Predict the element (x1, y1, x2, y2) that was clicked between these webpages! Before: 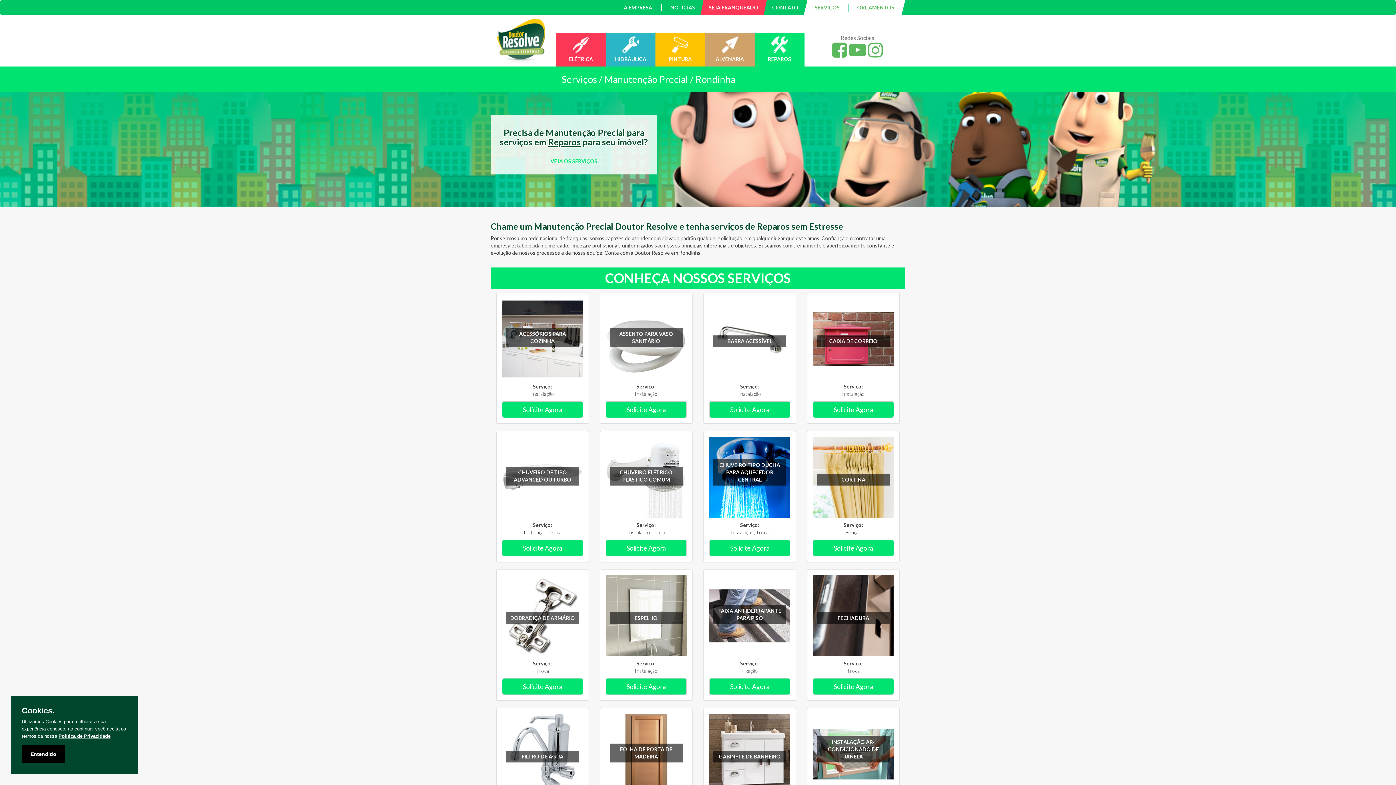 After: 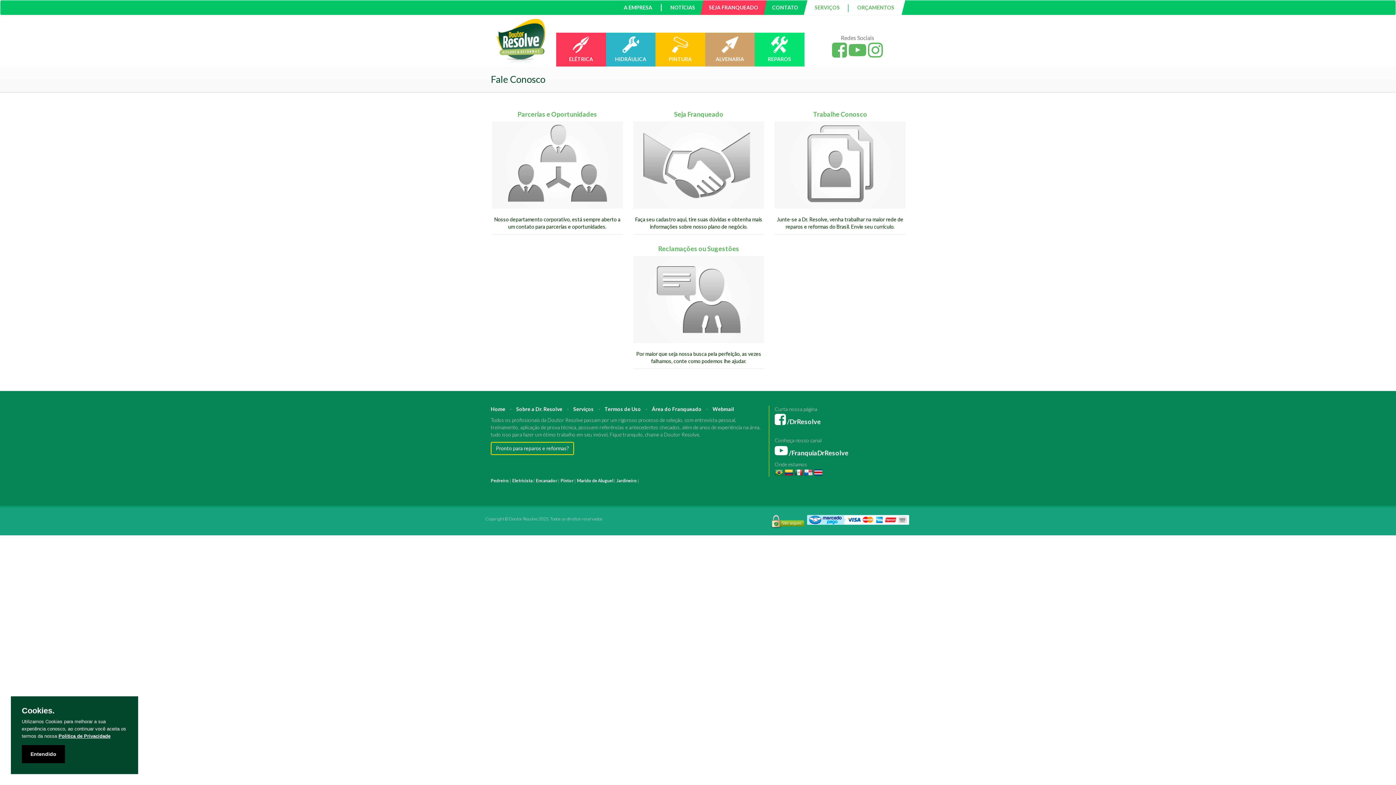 Action: bbox: (766, 0, 804, 14) label: CONTATO